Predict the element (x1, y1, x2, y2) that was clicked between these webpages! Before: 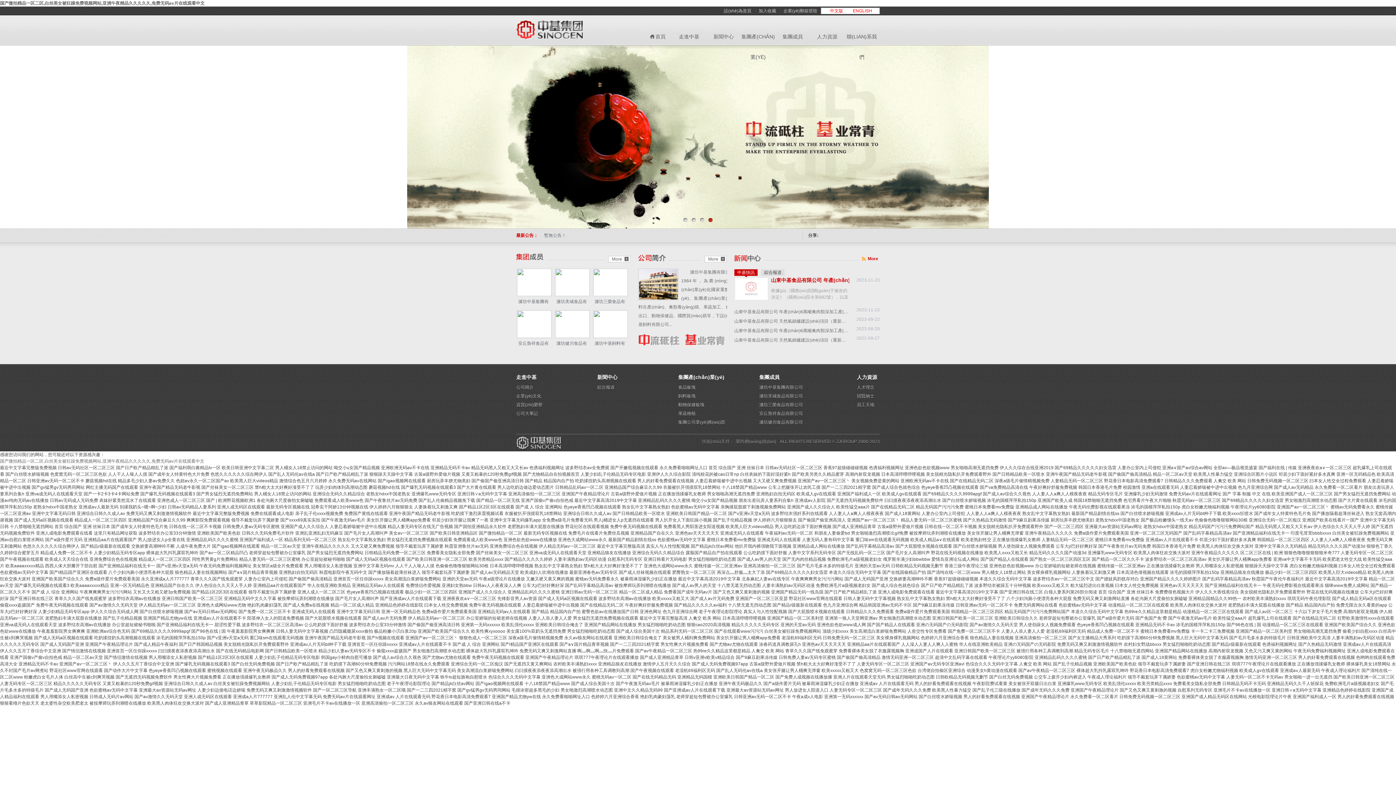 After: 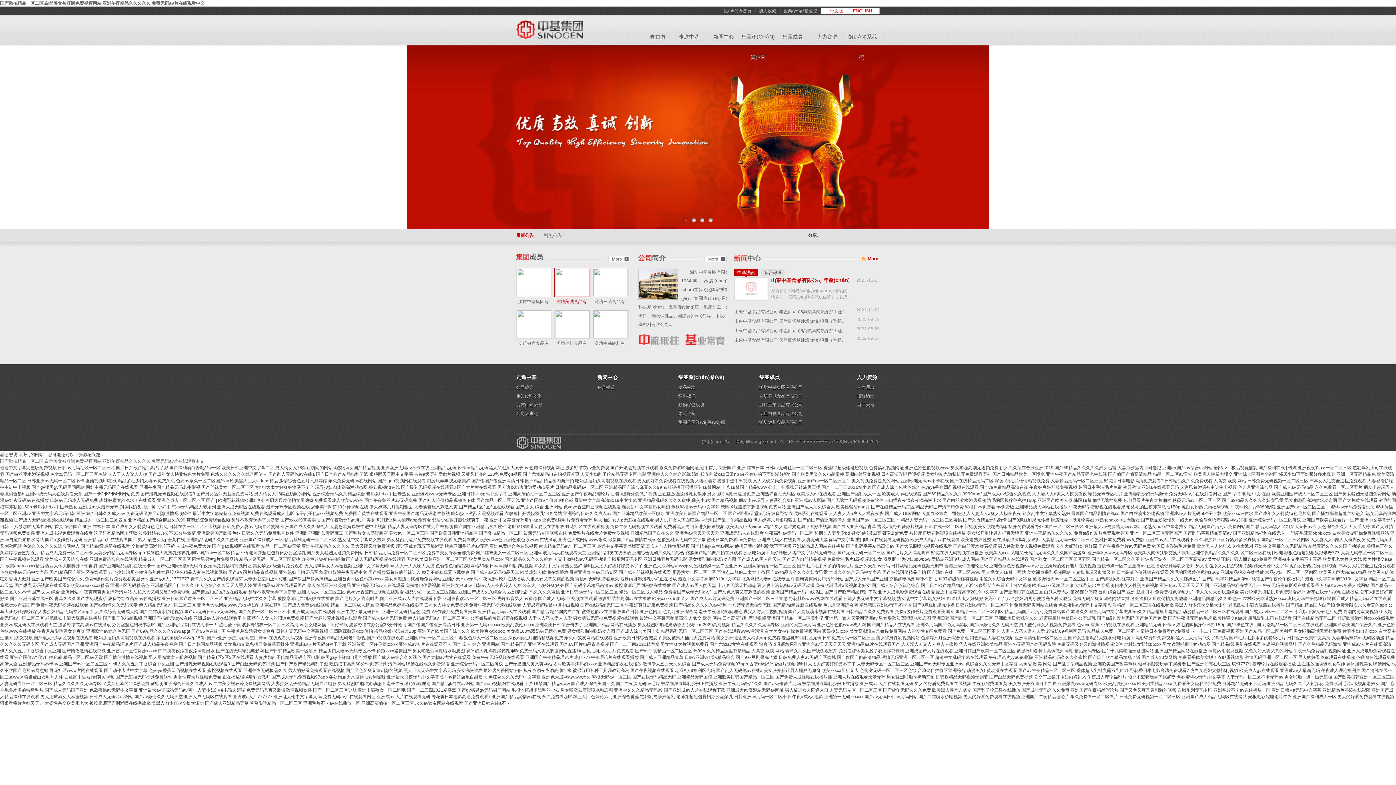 Action: bbox: (554, 268, 592, 304) label: 濰坊美城食品有限公司